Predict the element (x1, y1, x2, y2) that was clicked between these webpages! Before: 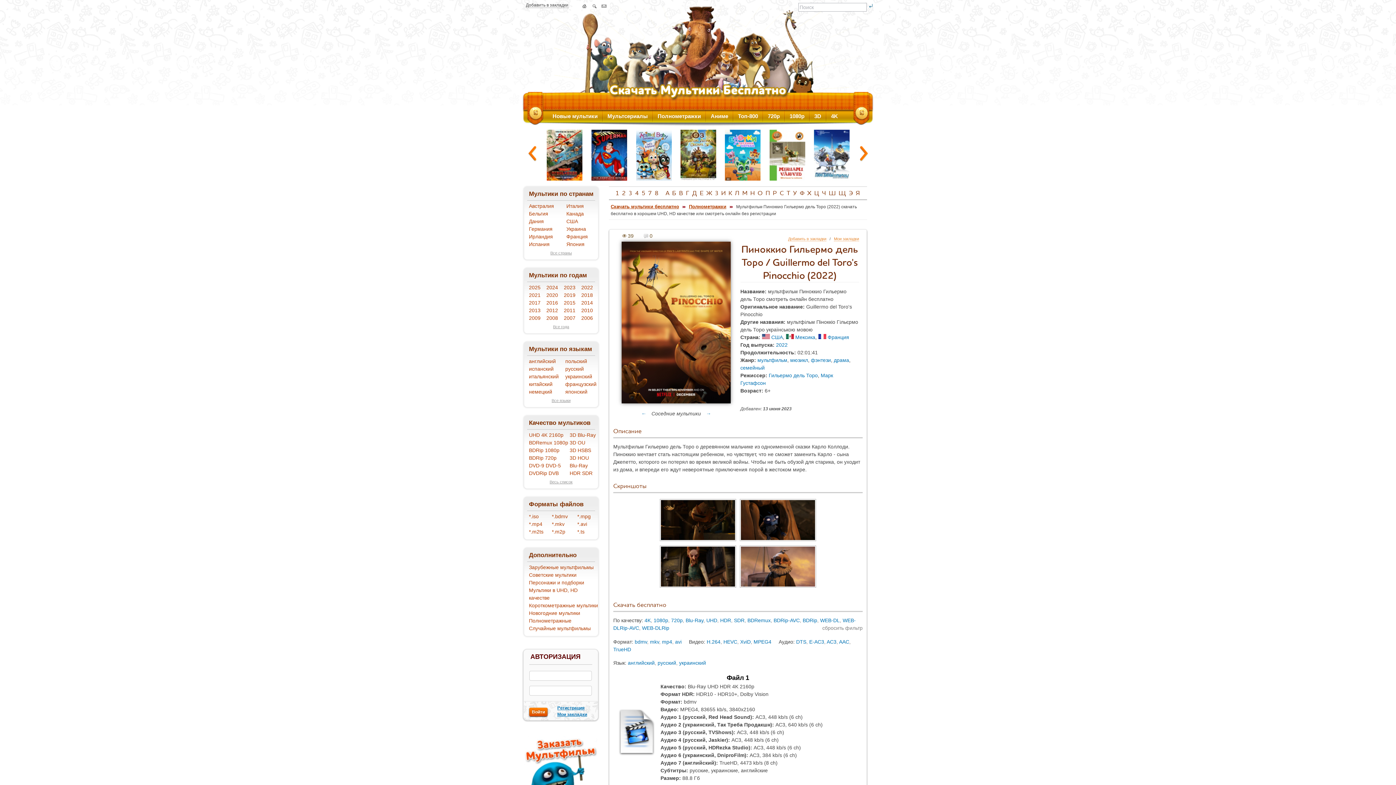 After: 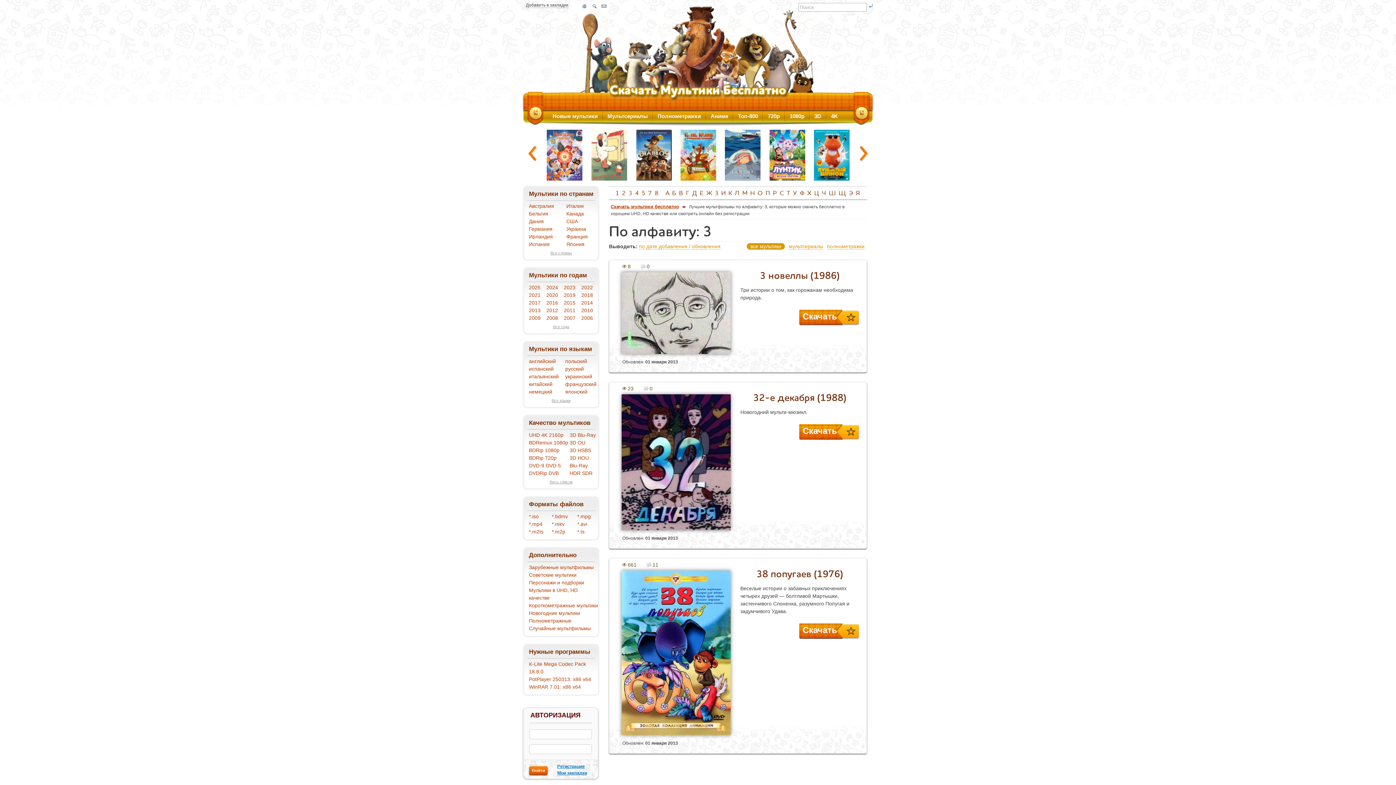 Action: label: 3 bbox: (628, 189, 633, 196)